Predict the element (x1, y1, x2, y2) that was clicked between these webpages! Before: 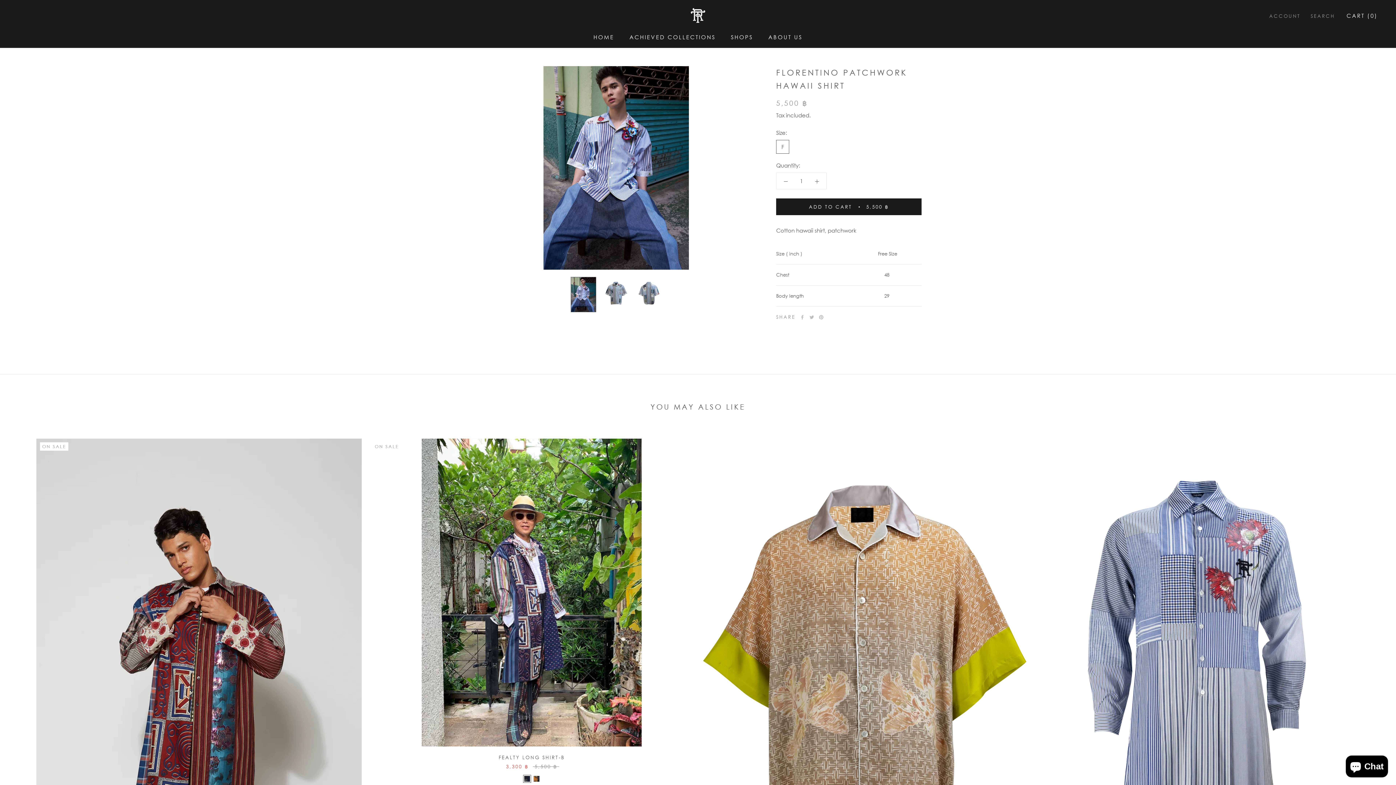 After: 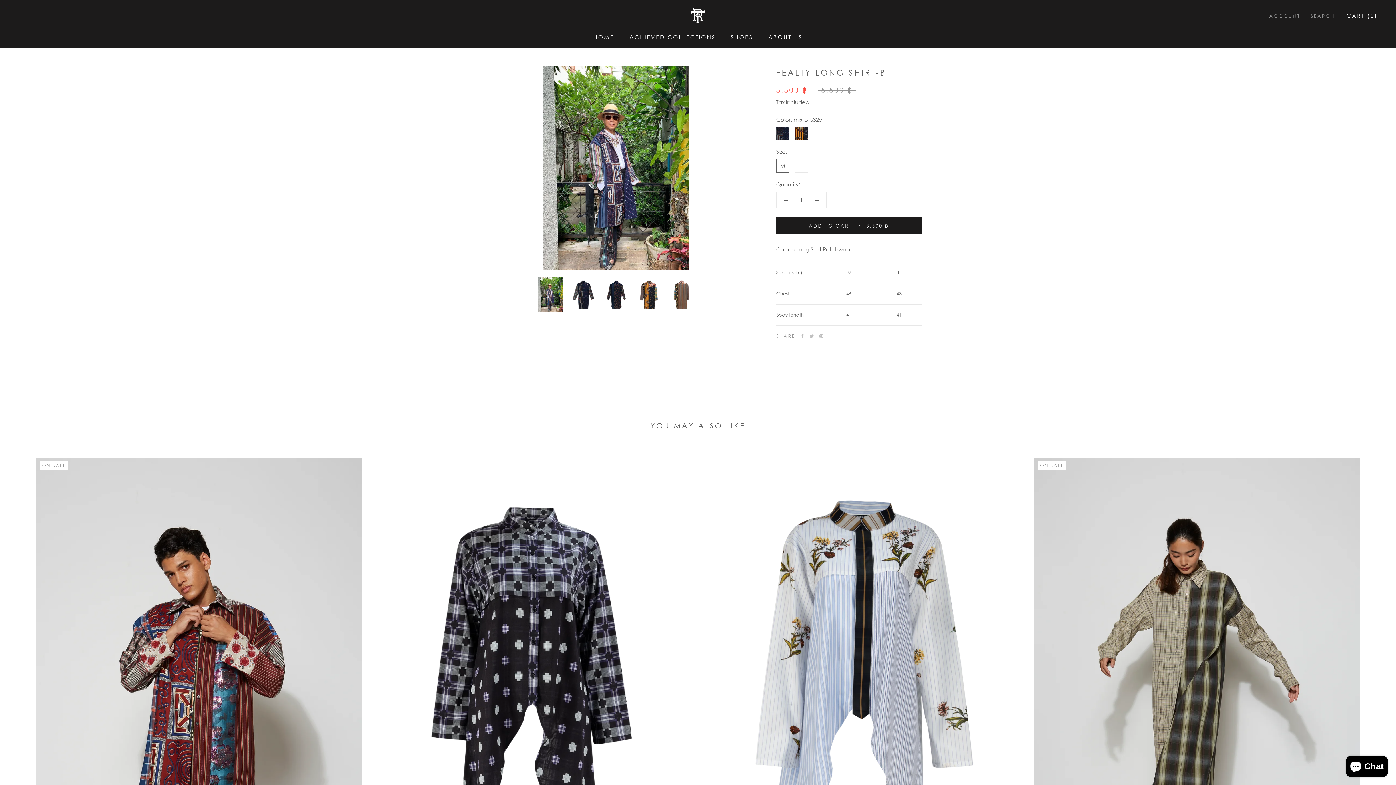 Action: bbox: (498, 754, 564, 760) label: FEALTY LONG SHIRT-B